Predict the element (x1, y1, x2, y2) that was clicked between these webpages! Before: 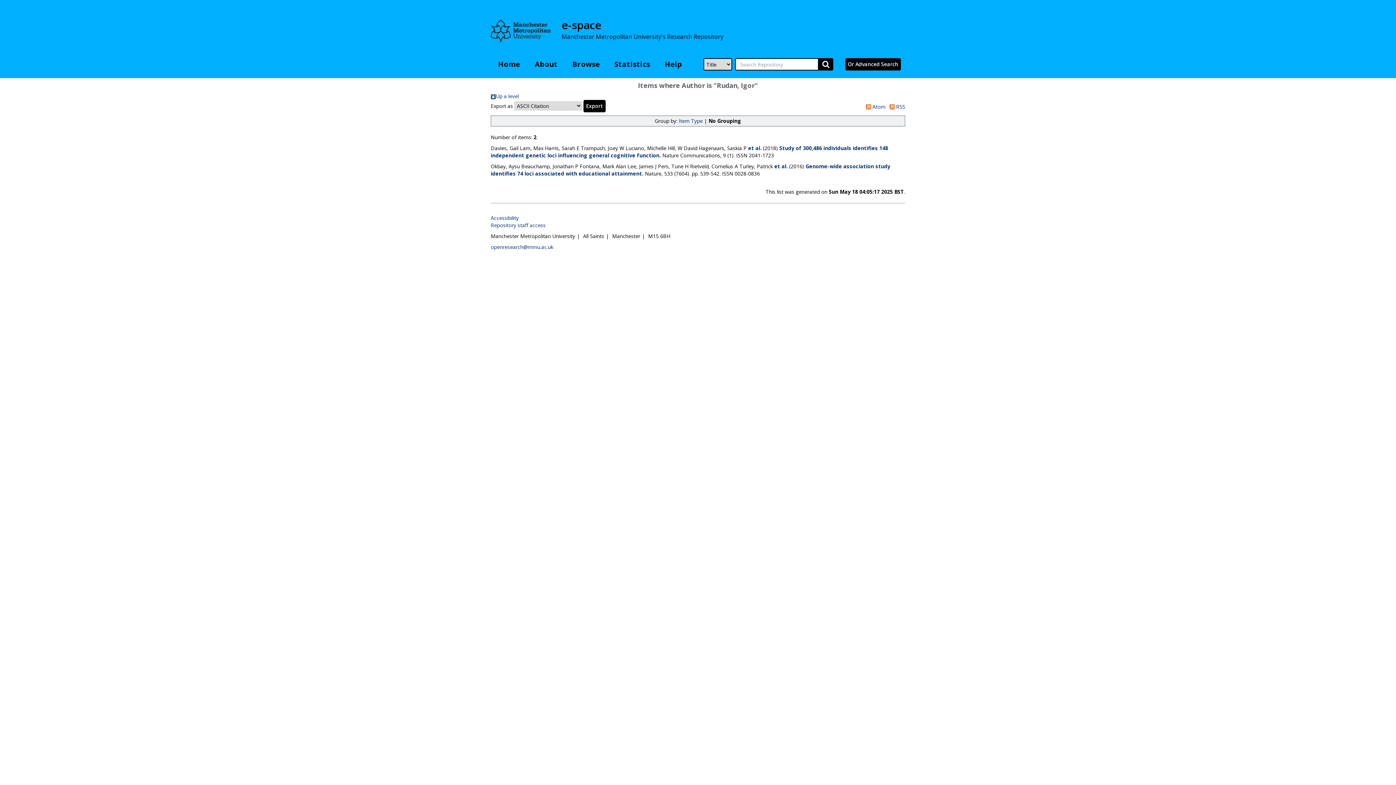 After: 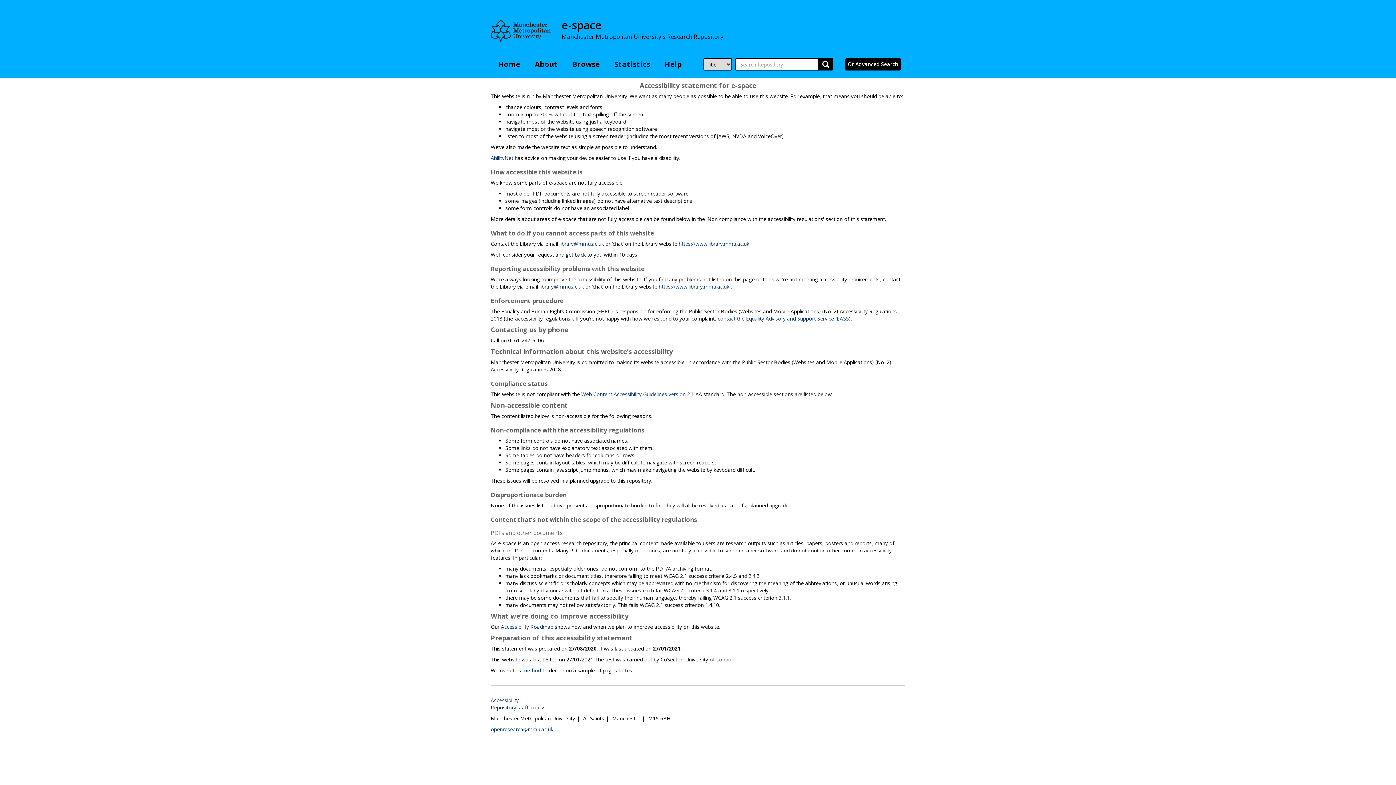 Action: label: Accessibility bbox: (490, 214, 518, 221)